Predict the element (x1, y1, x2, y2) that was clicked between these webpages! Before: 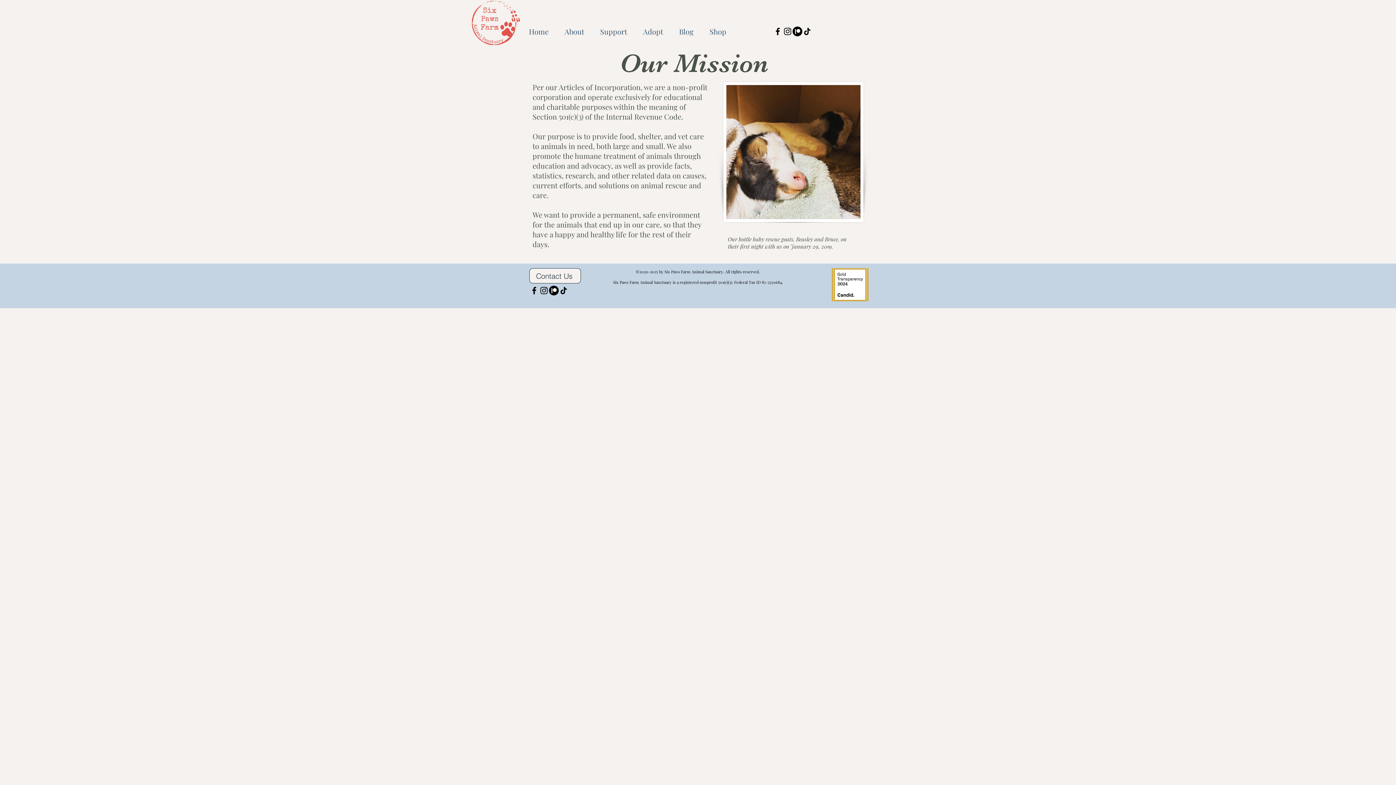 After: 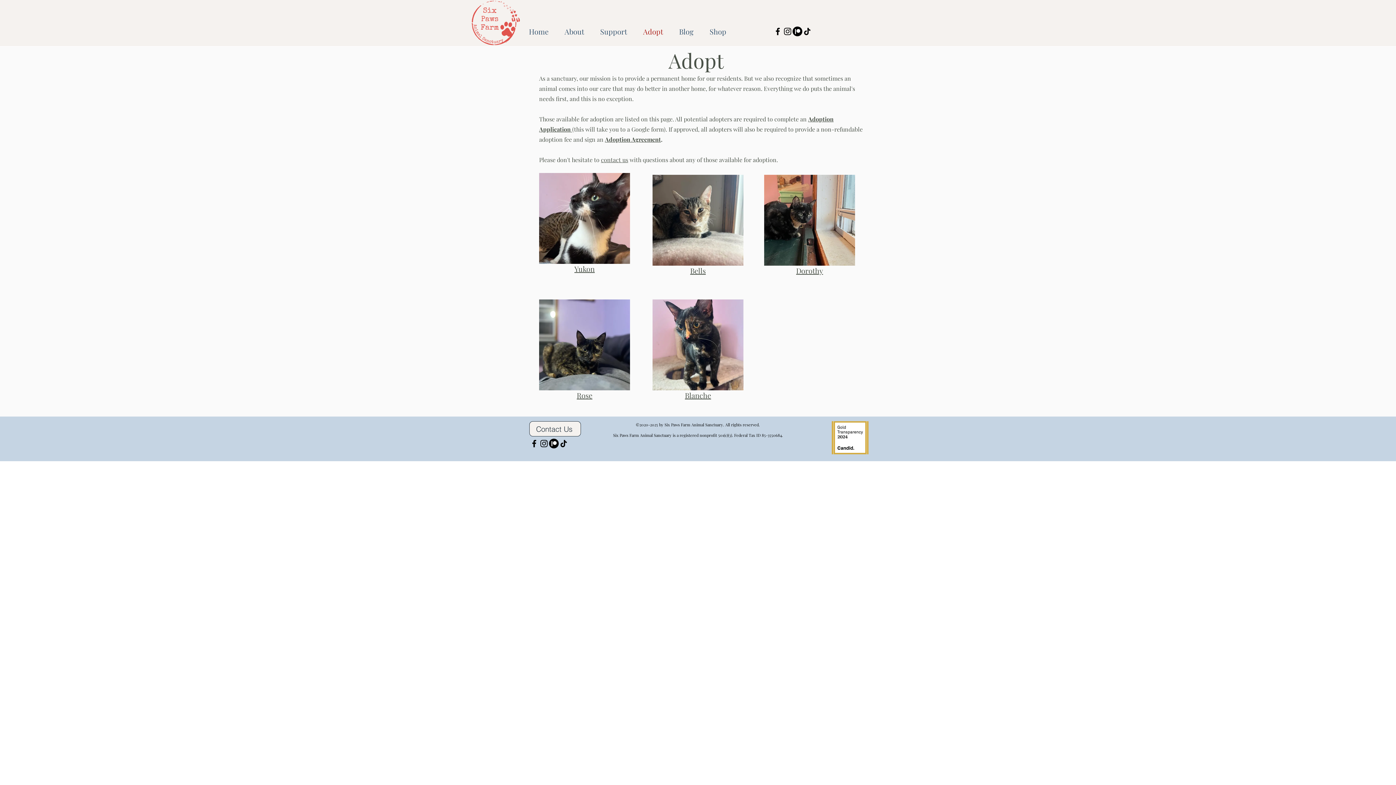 Action: bbox: (635, 26, 671, 37) label: Adopt